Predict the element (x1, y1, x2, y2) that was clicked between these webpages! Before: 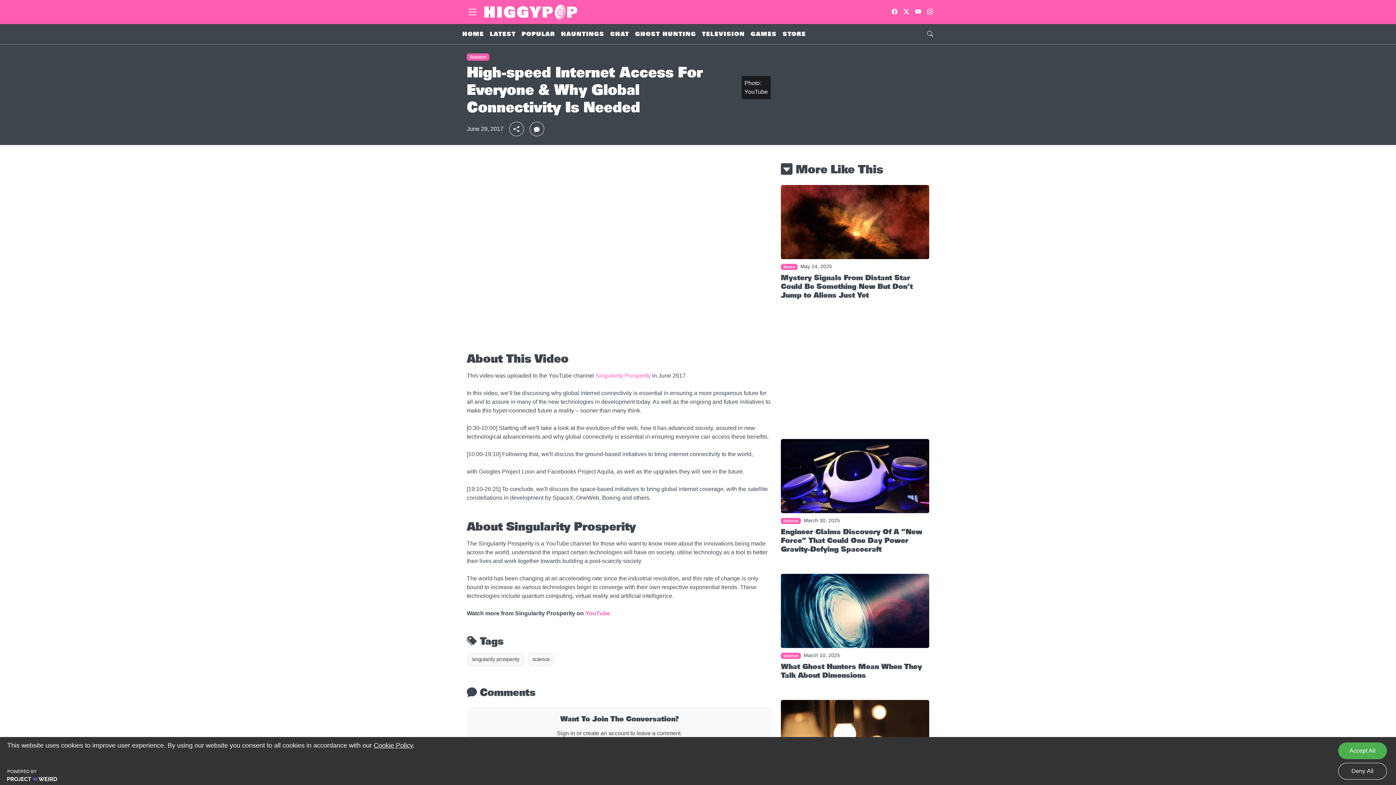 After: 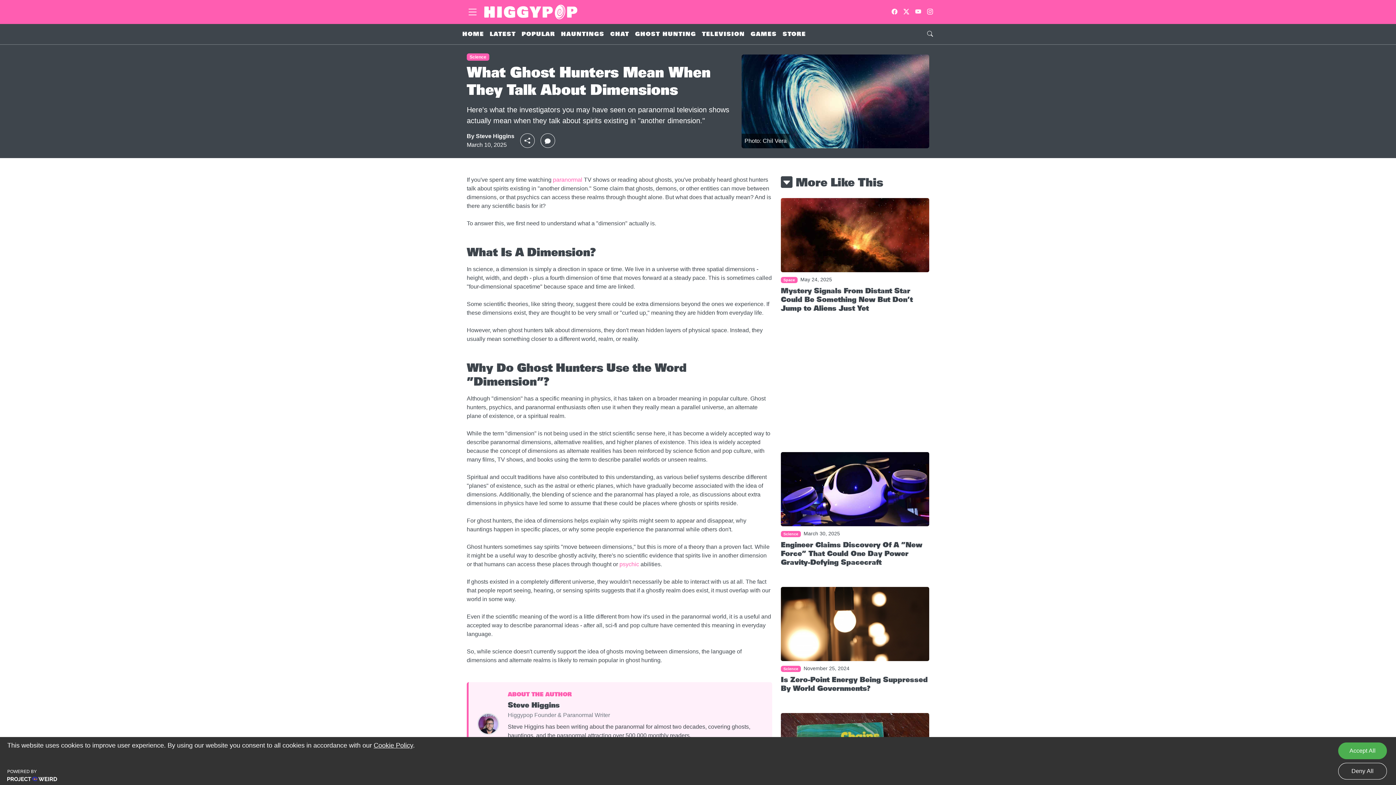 Action: bbox: (781, 661, 922, 680) label: What Ghost Hunters Mean When They Talk About Dimensions